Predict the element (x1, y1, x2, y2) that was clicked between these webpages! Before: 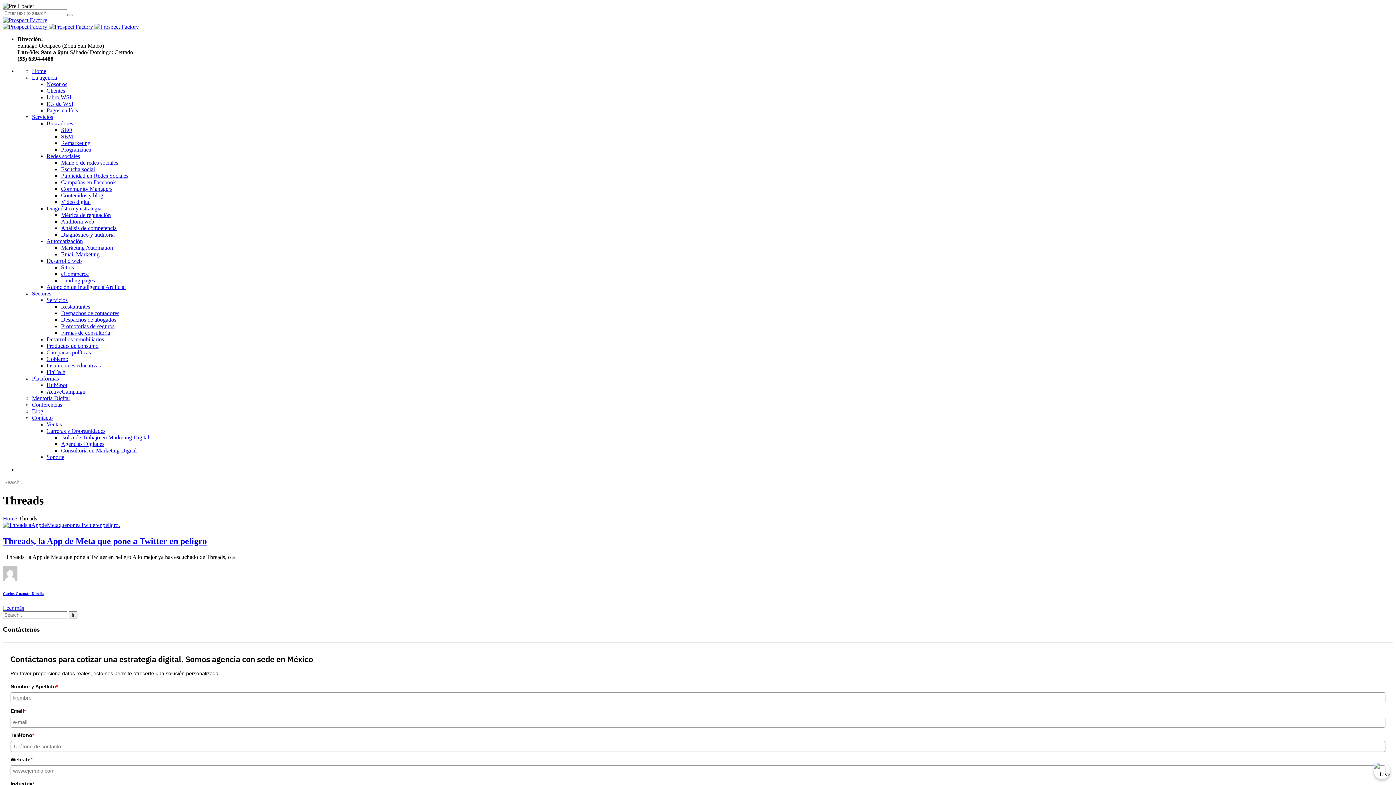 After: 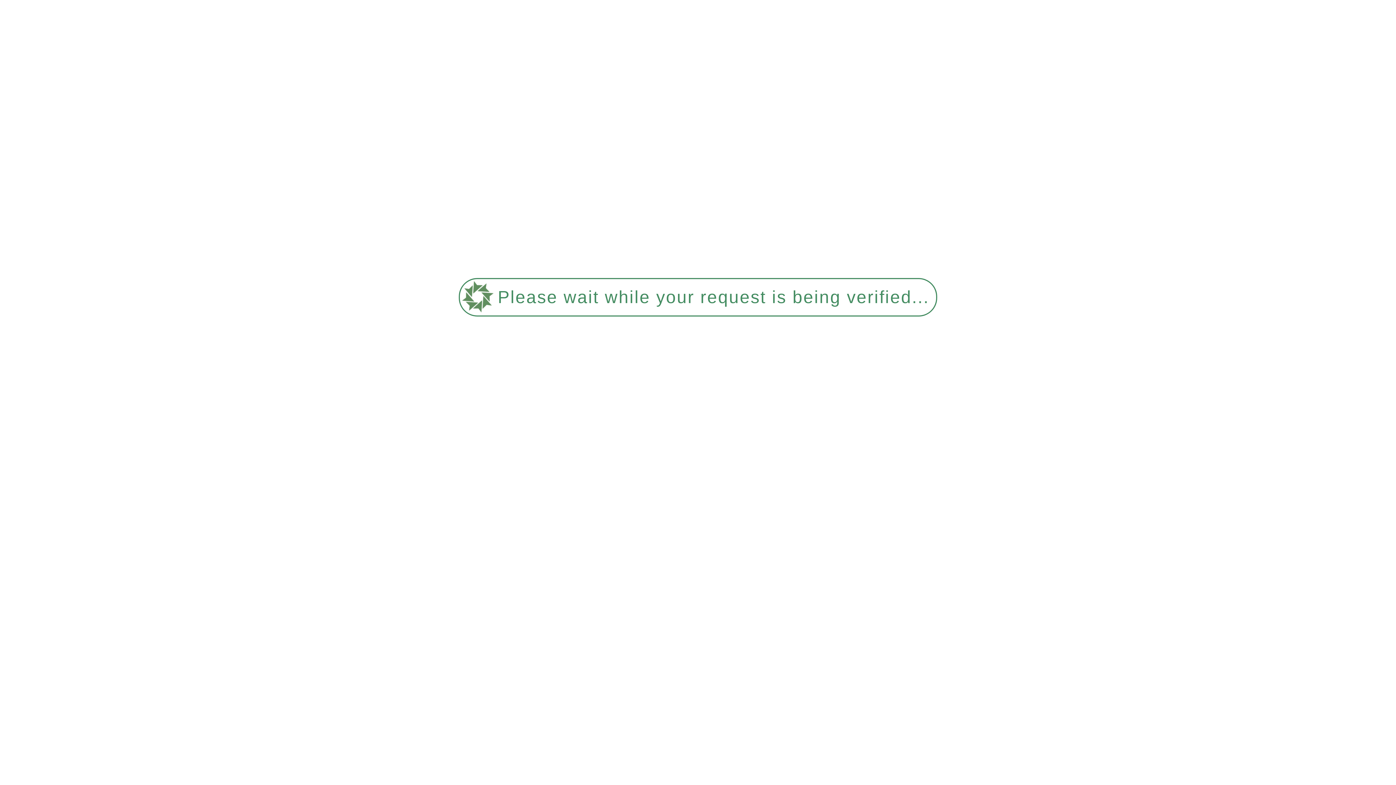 Action: label: Productos de consumo bbox: (46, 342, 98, 349)